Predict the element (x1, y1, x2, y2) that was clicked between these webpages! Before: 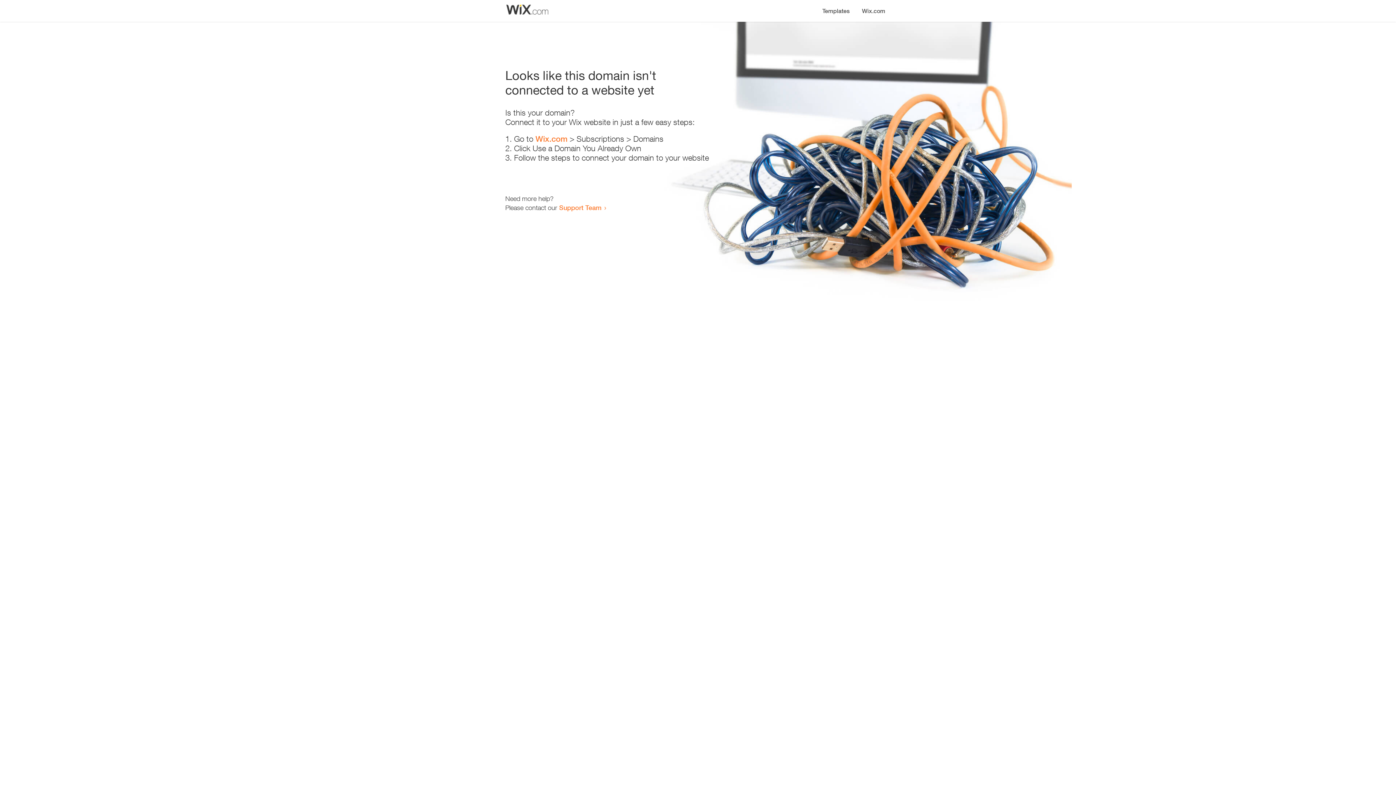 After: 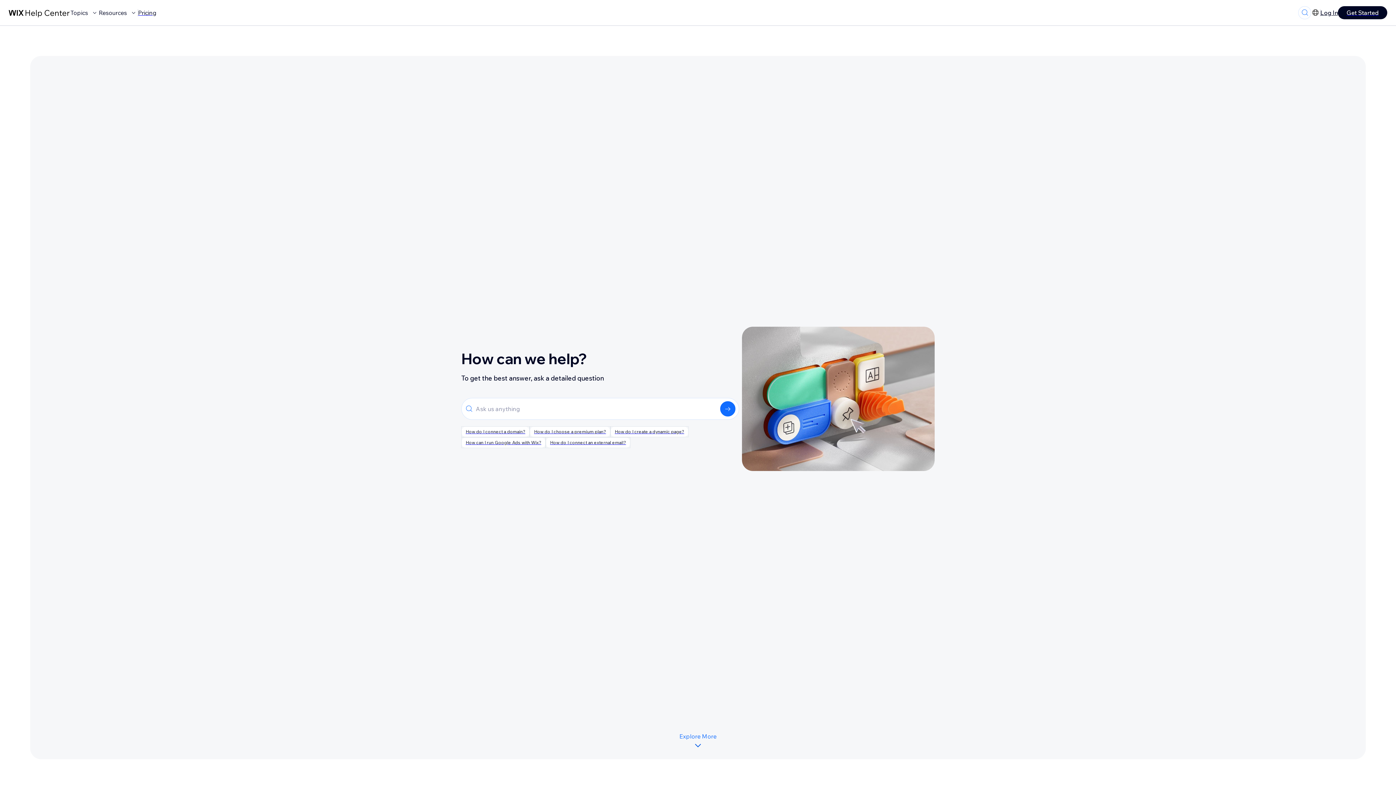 Action: label: Support Team bbox: (559, 203, 601, 211)